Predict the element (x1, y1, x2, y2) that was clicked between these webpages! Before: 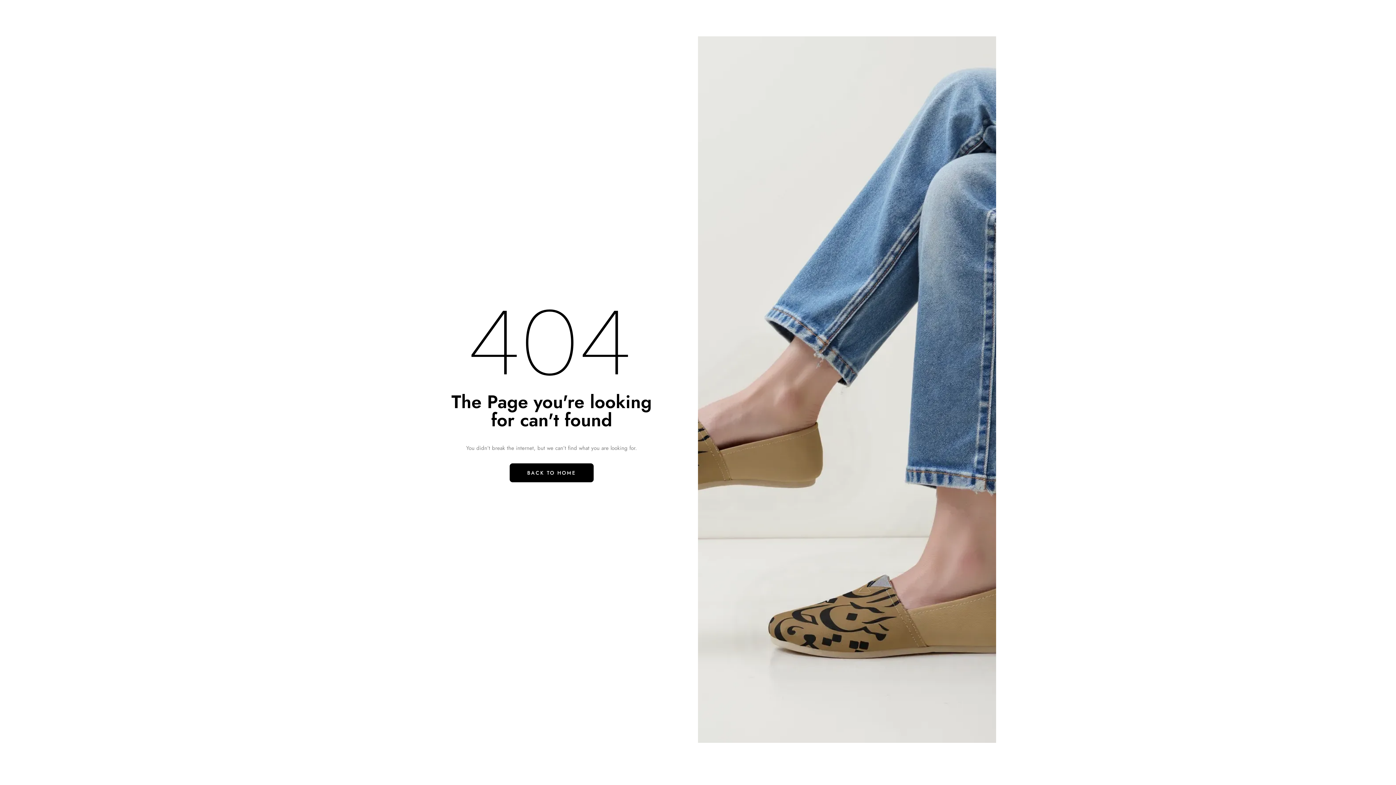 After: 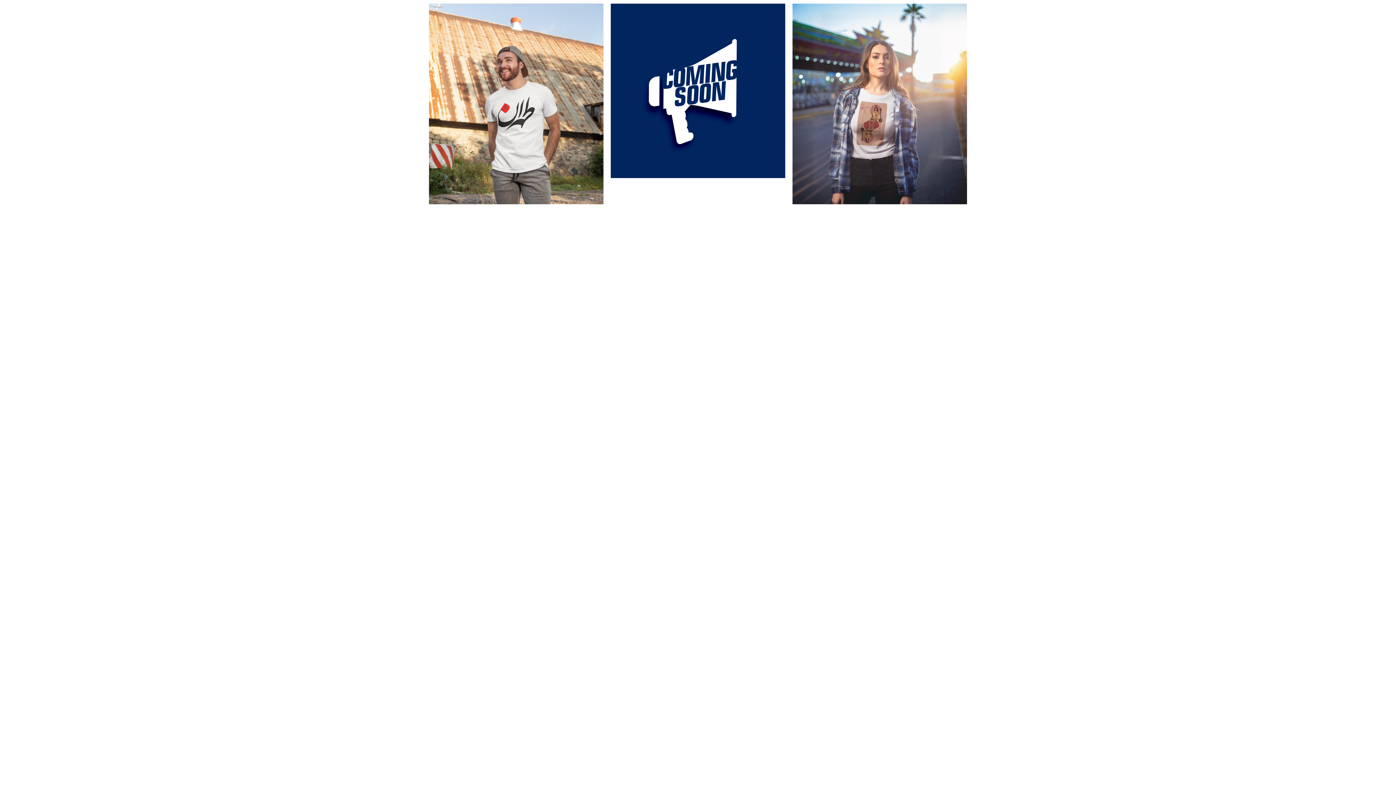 Action: label: BACK TO HOME bbox: (509, 463, 593, 482)